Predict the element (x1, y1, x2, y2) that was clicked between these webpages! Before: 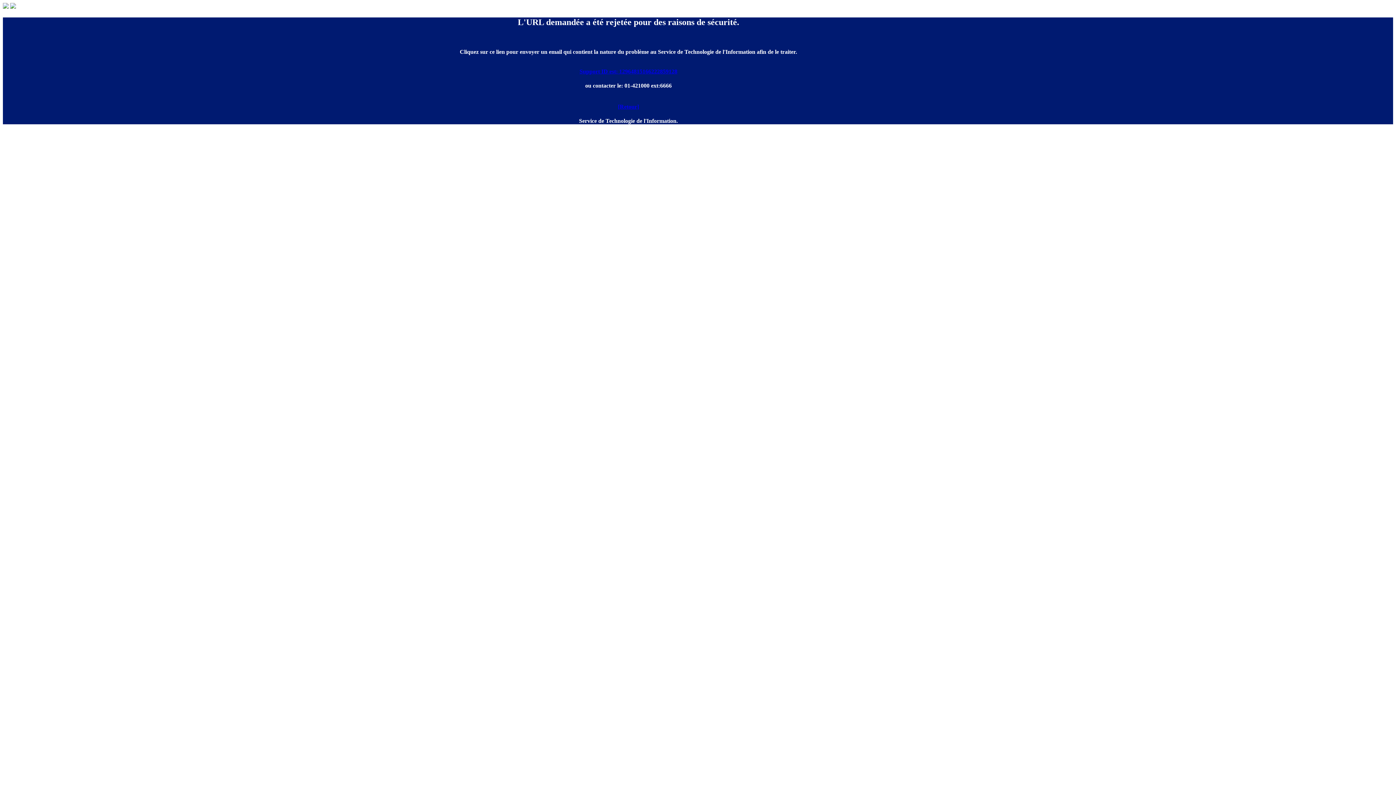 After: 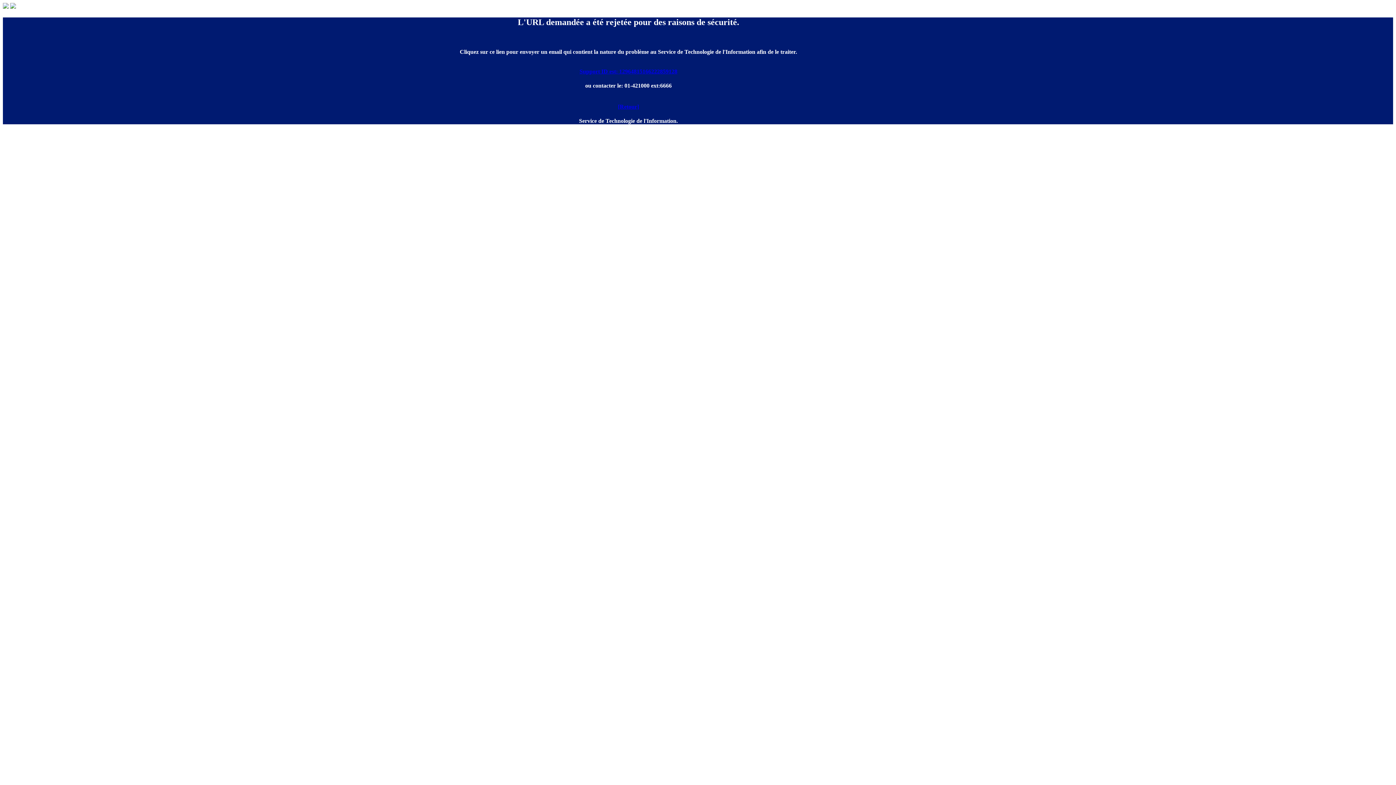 Action: label: 

Support ID est: 12964815166222859128 bbox: (579, 68, 677, 74)